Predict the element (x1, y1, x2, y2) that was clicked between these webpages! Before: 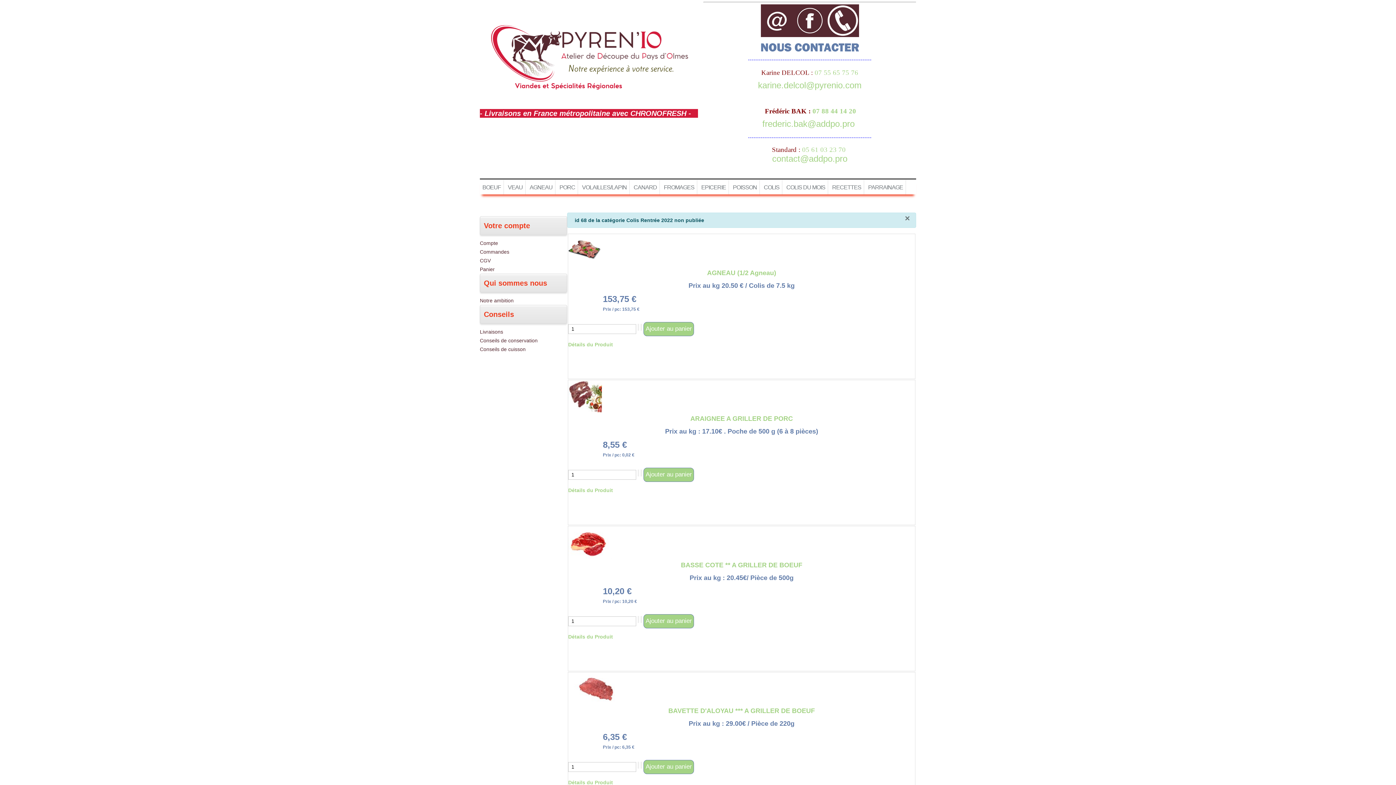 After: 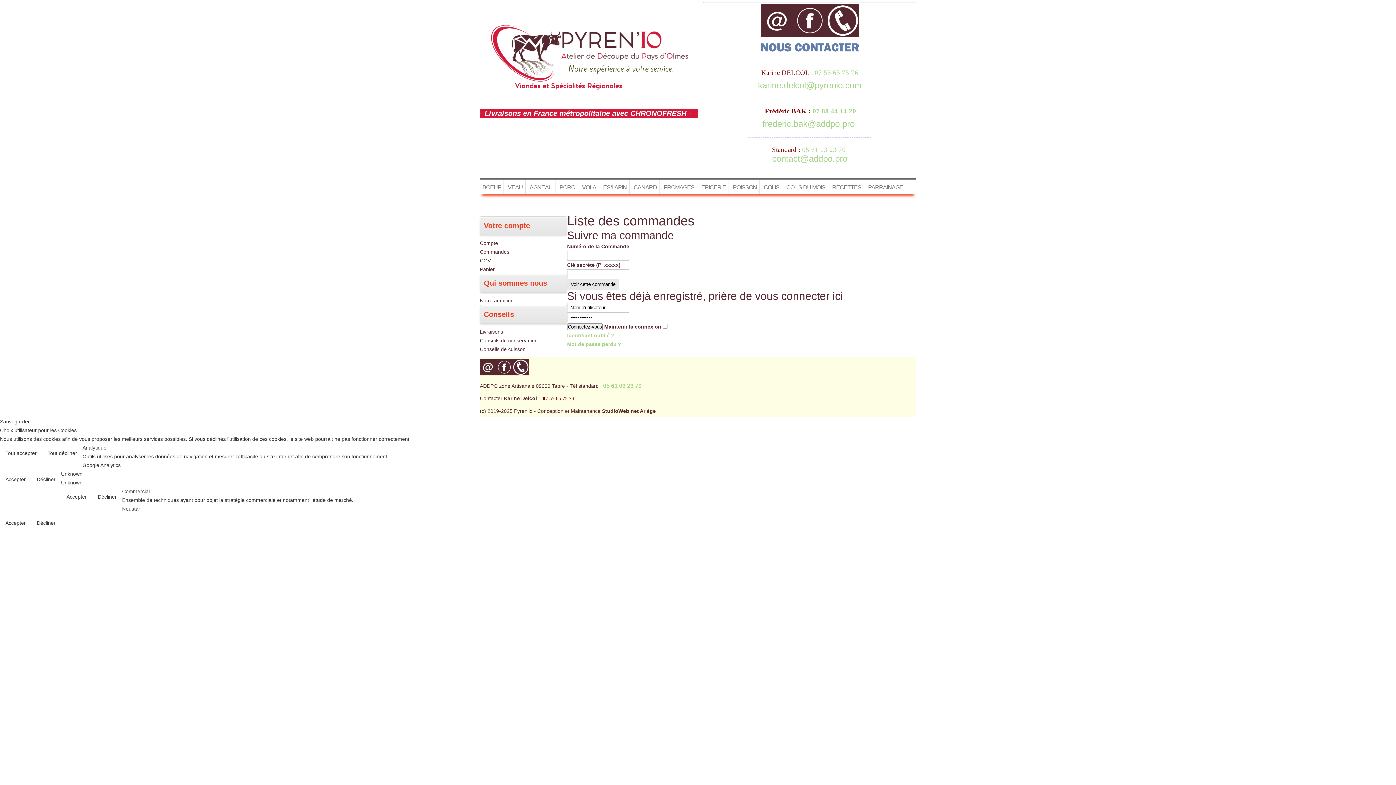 Action: label: Commandes bbox: (480, 249, 509, 254)